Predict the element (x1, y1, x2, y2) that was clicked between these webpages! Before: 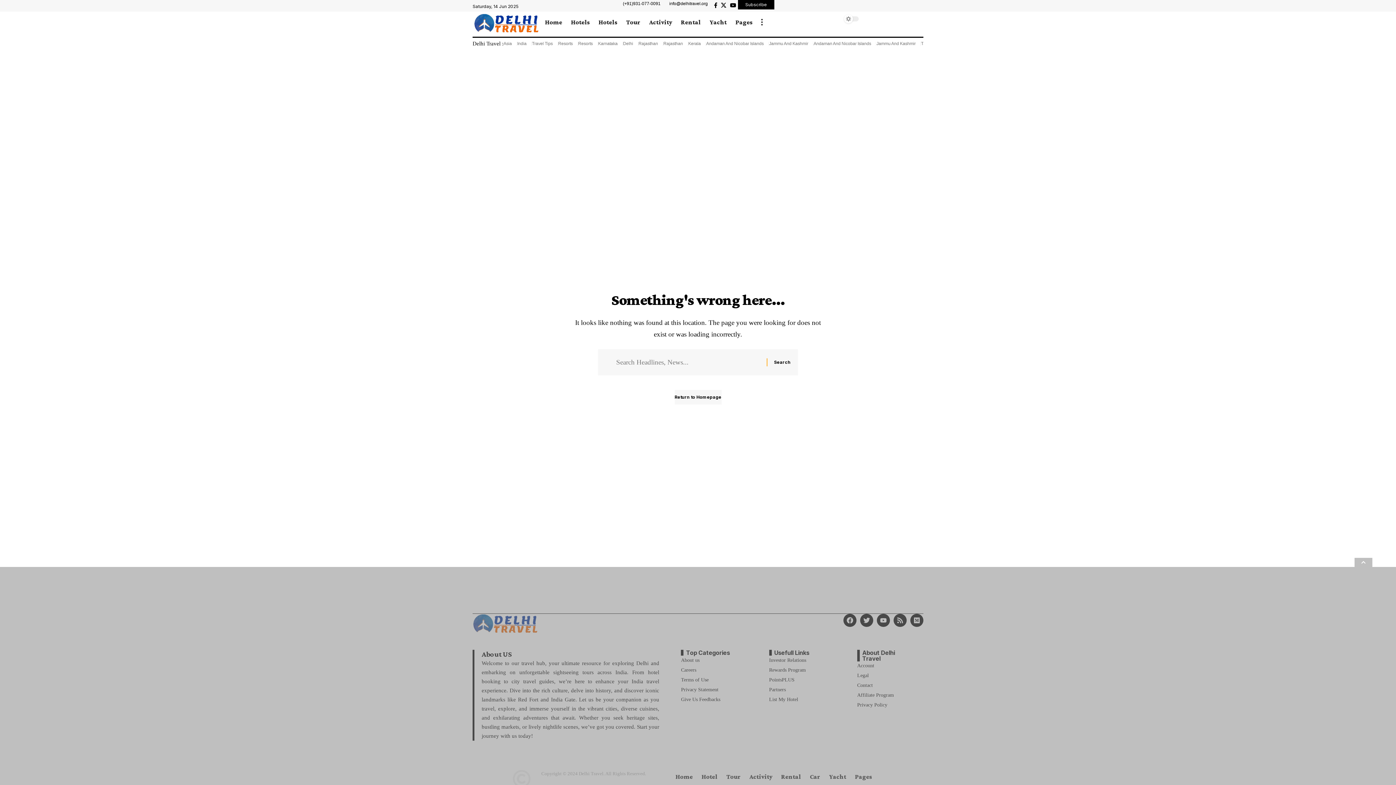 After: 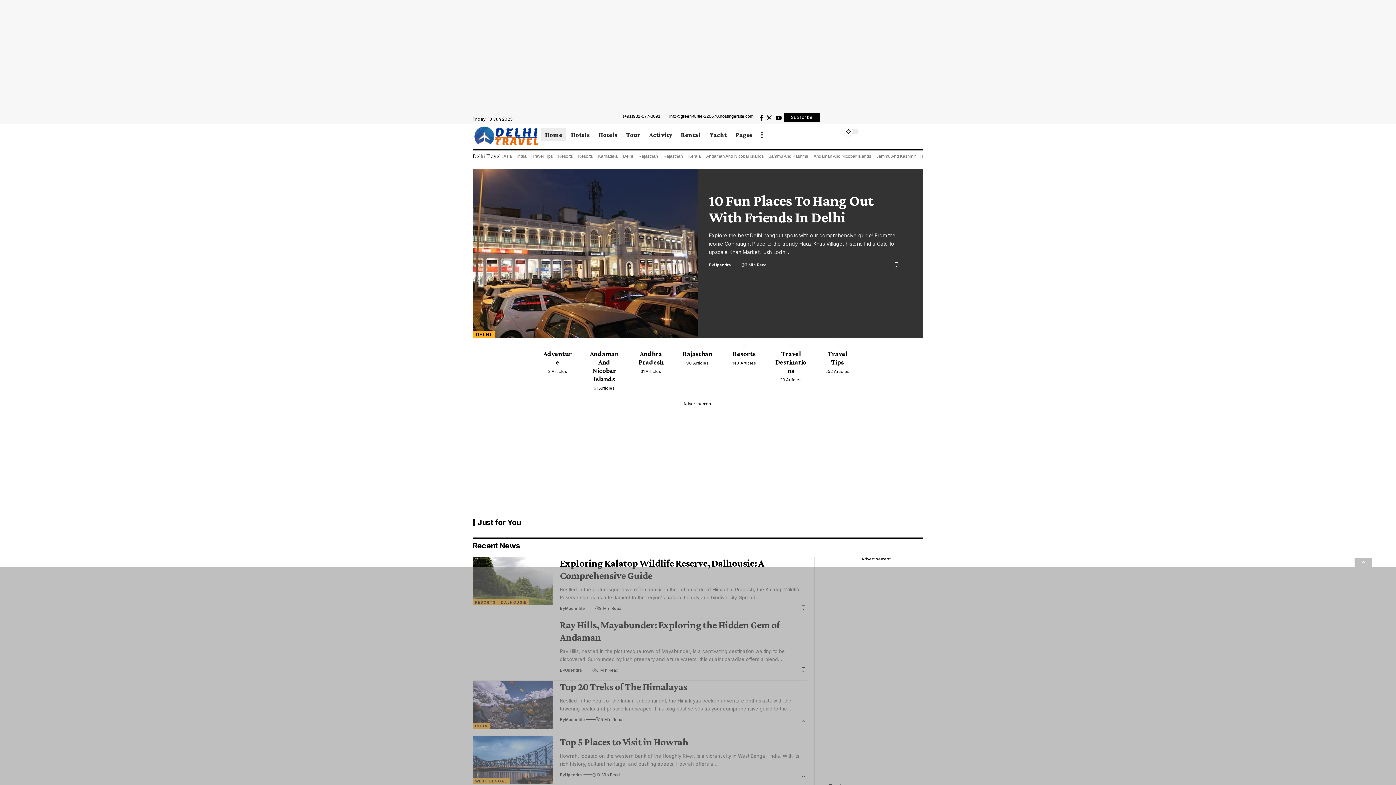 Action: bbox: (540, 13, 566, 30) label: Home